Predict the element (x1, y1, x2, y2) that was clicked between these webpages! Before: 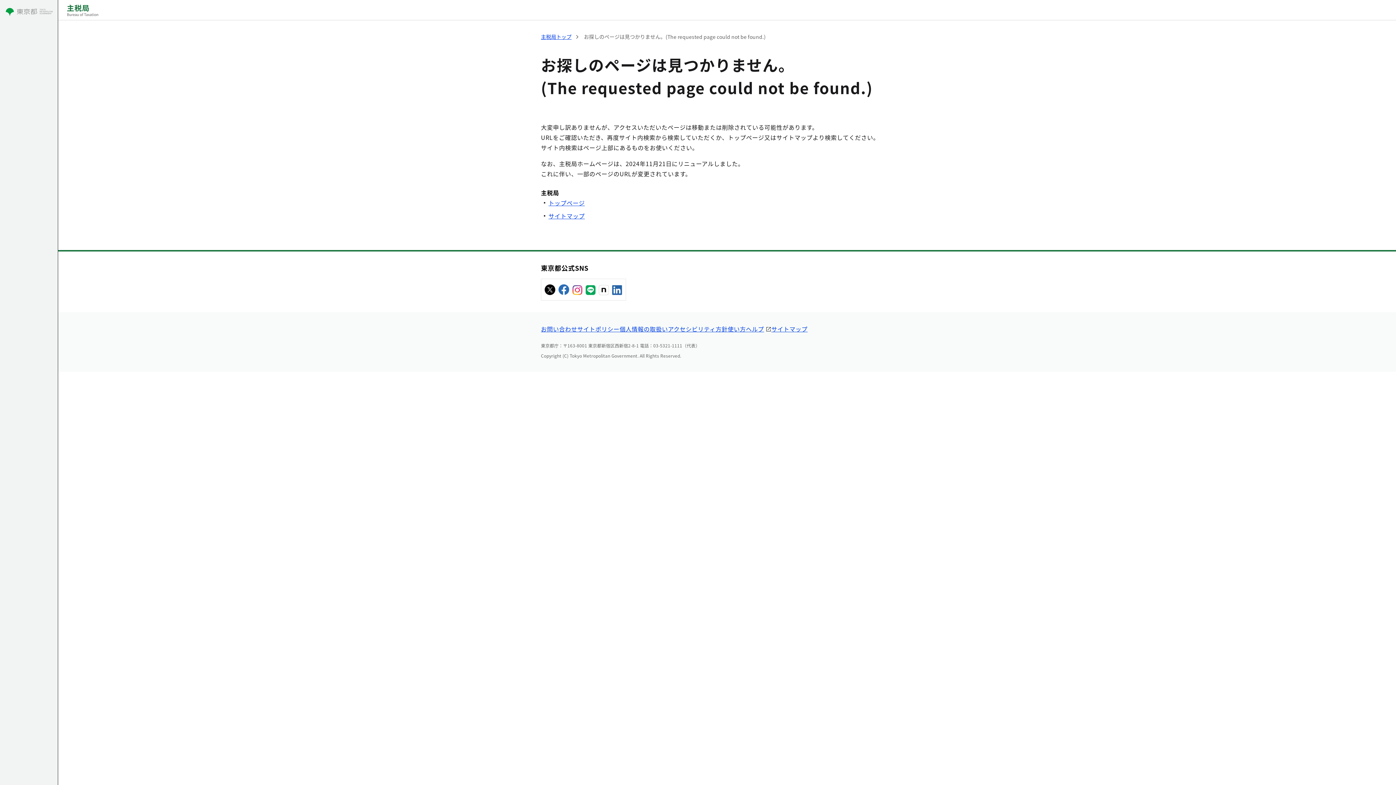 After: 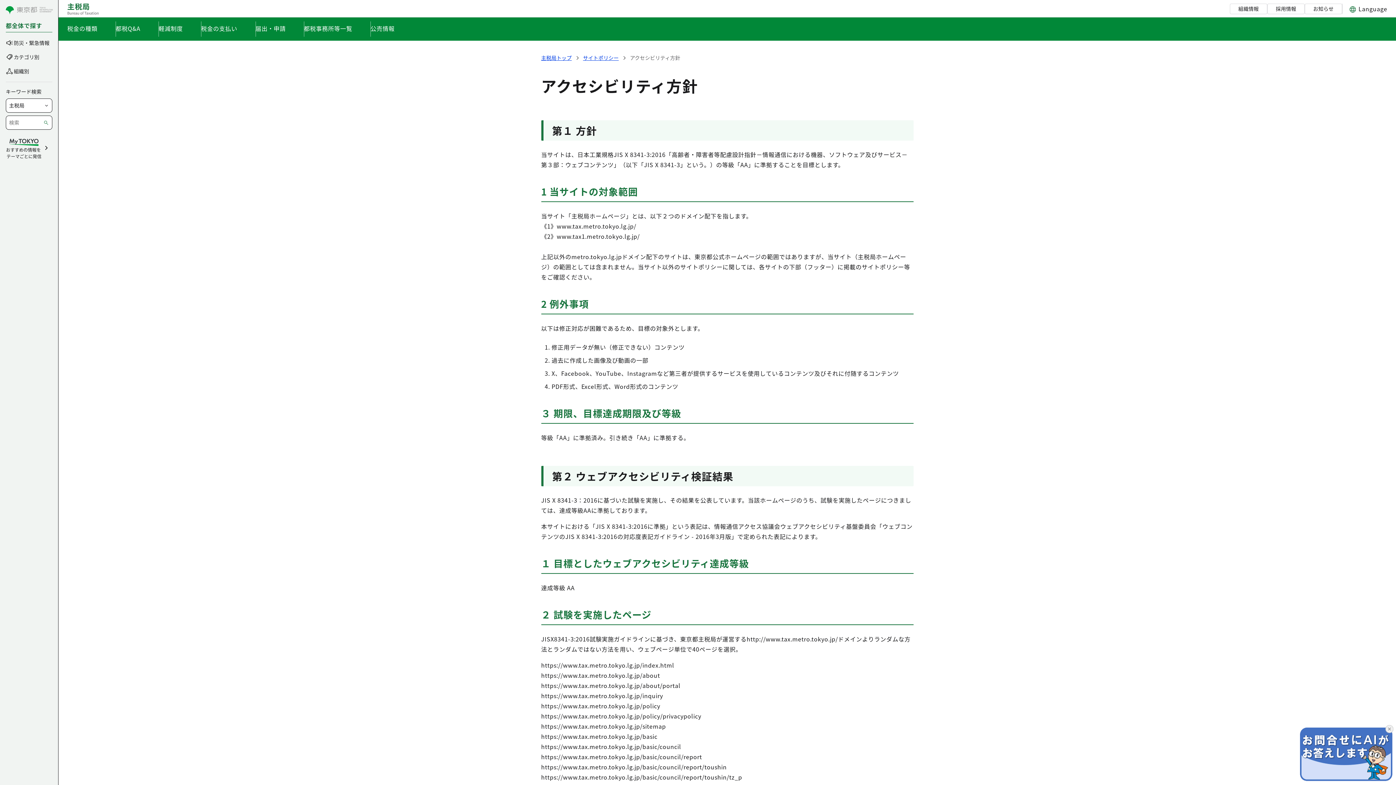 Action: bbox: (668, 324, 727, 333) label: アクセシビリティ方針